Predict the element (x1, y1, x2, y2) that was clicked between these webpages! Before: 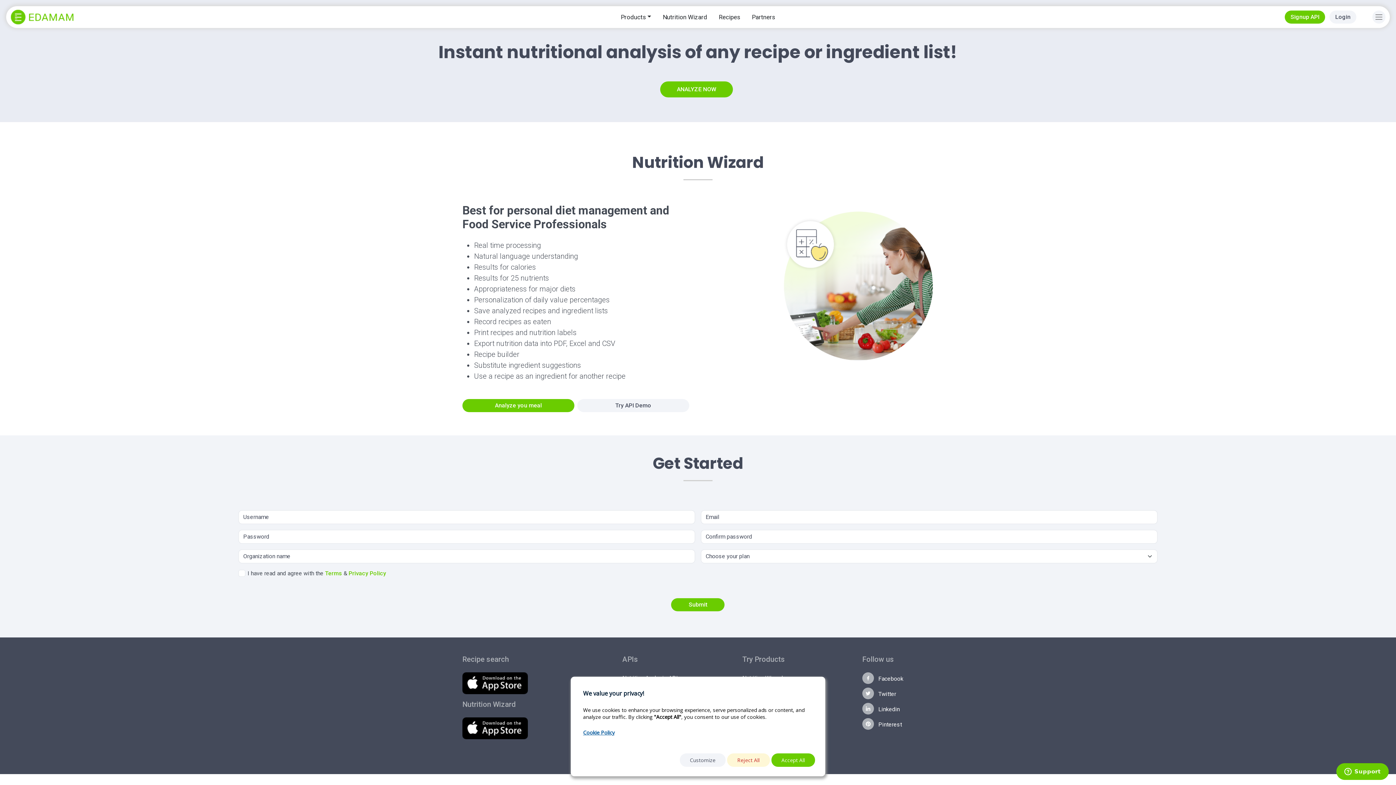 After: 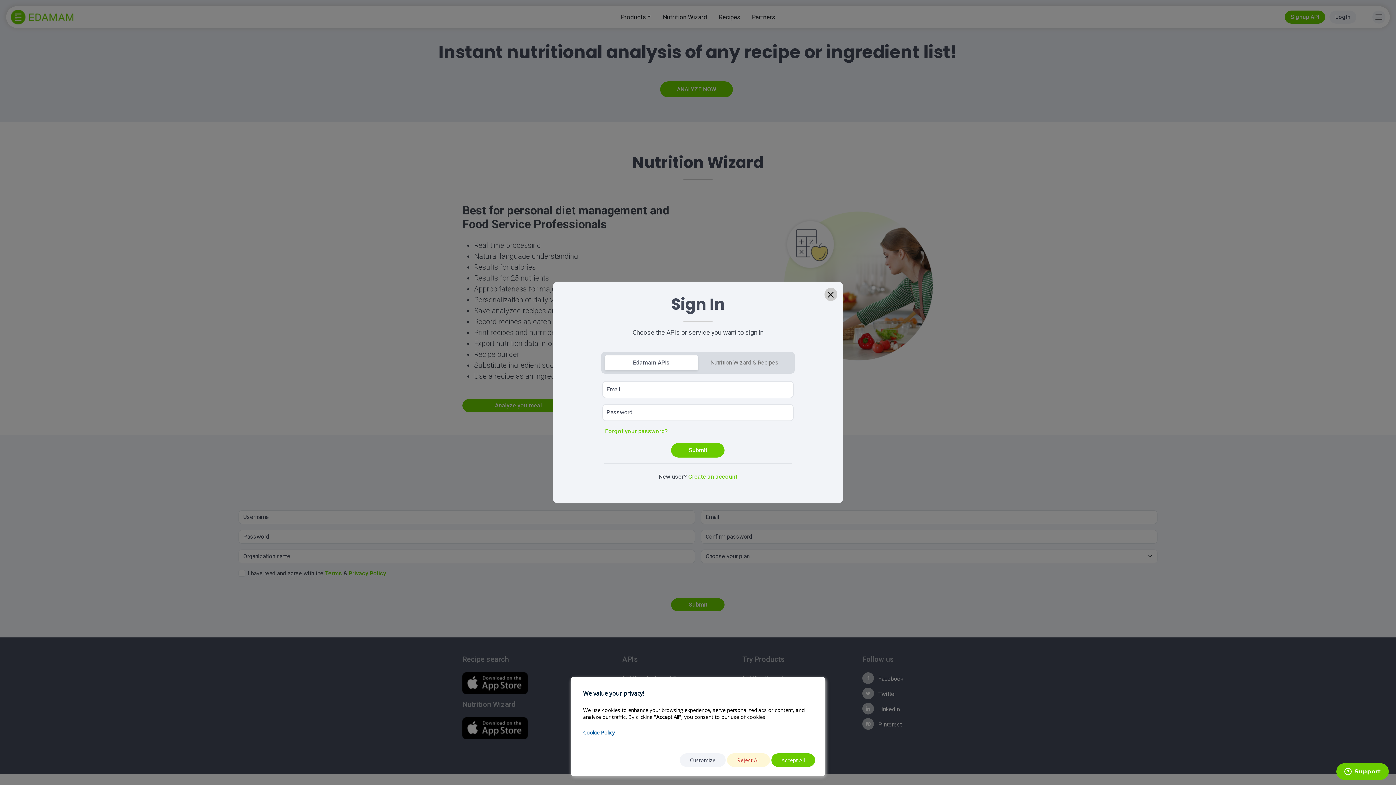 Action: label: Analyze you meal bbox: (462, 399, 574, 412)